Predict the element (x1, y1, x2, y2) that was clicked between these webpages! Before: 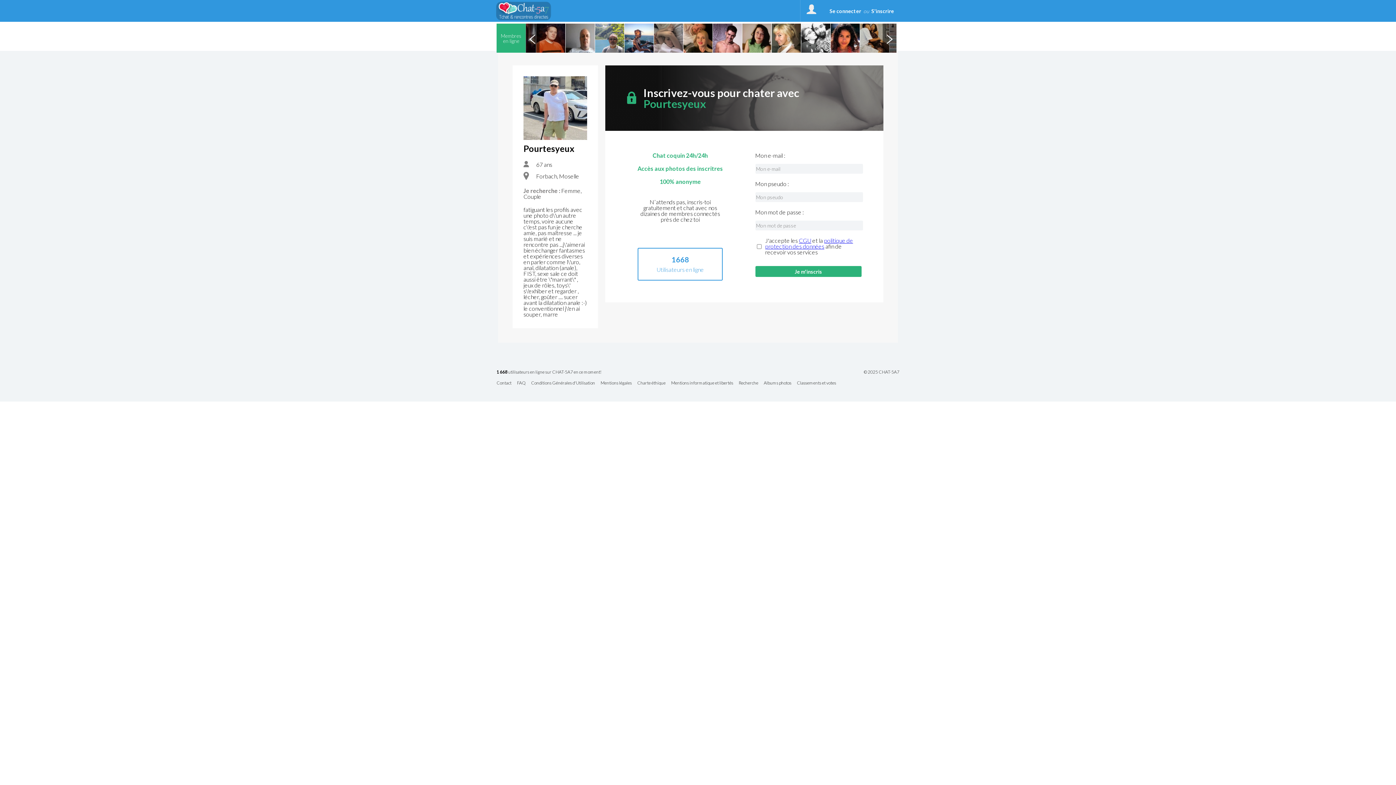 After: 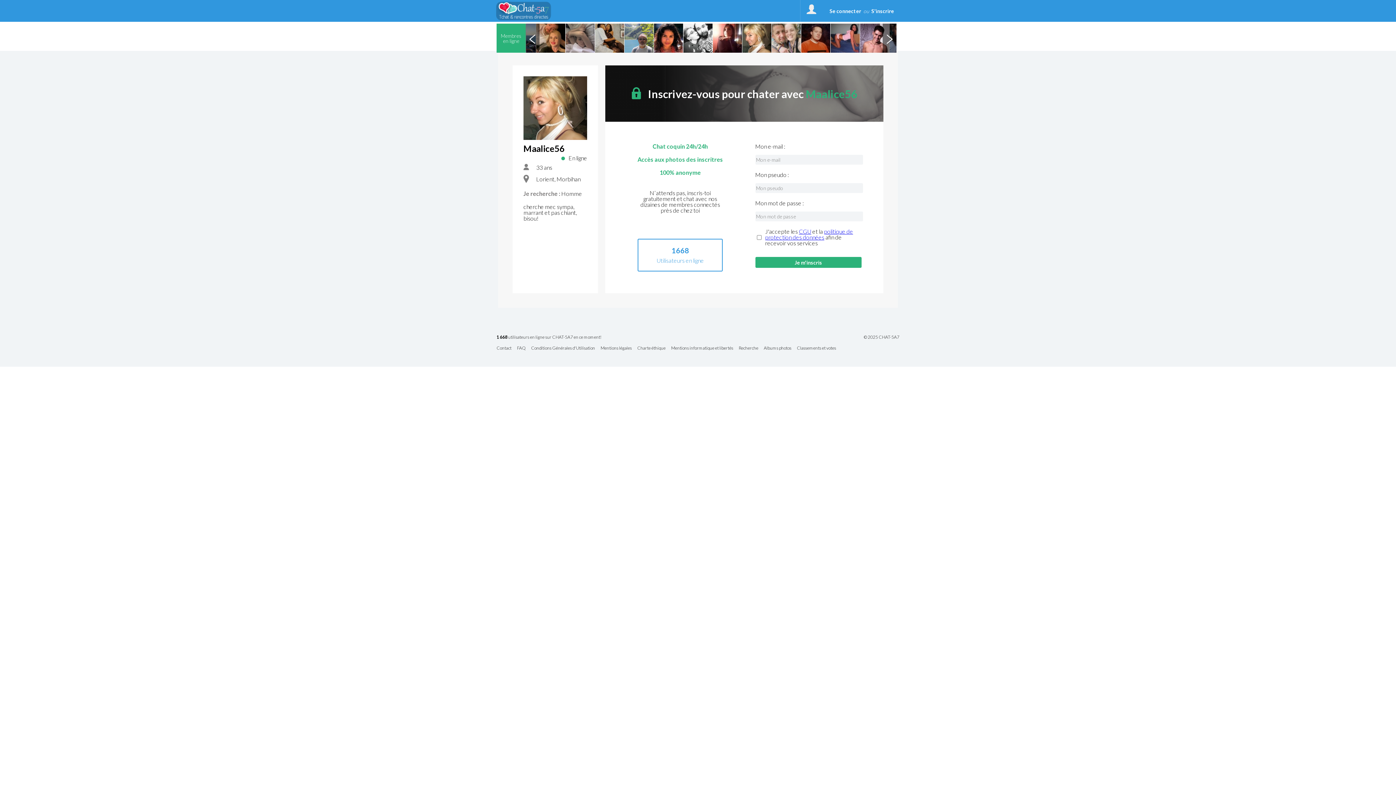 Action: bbox: (772, 23, 801, 52)